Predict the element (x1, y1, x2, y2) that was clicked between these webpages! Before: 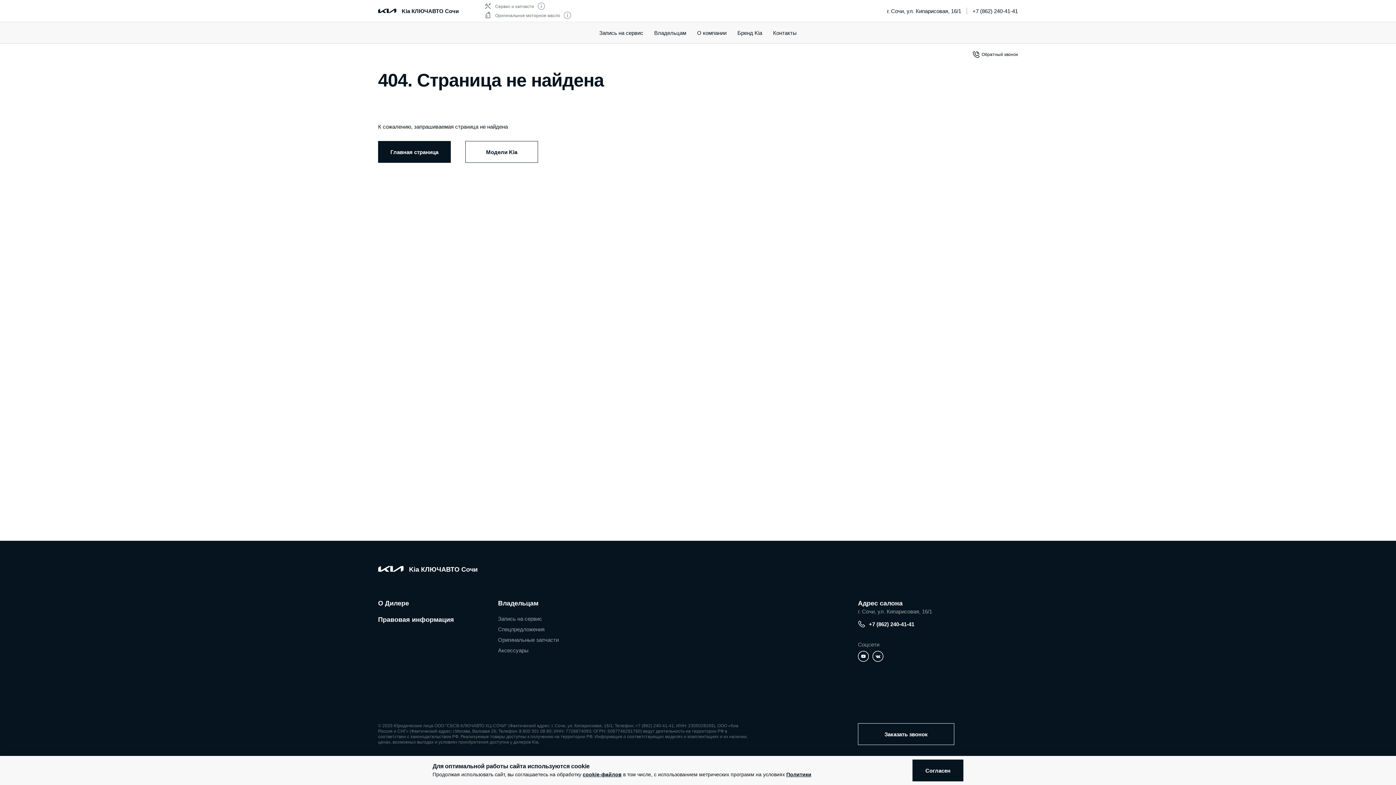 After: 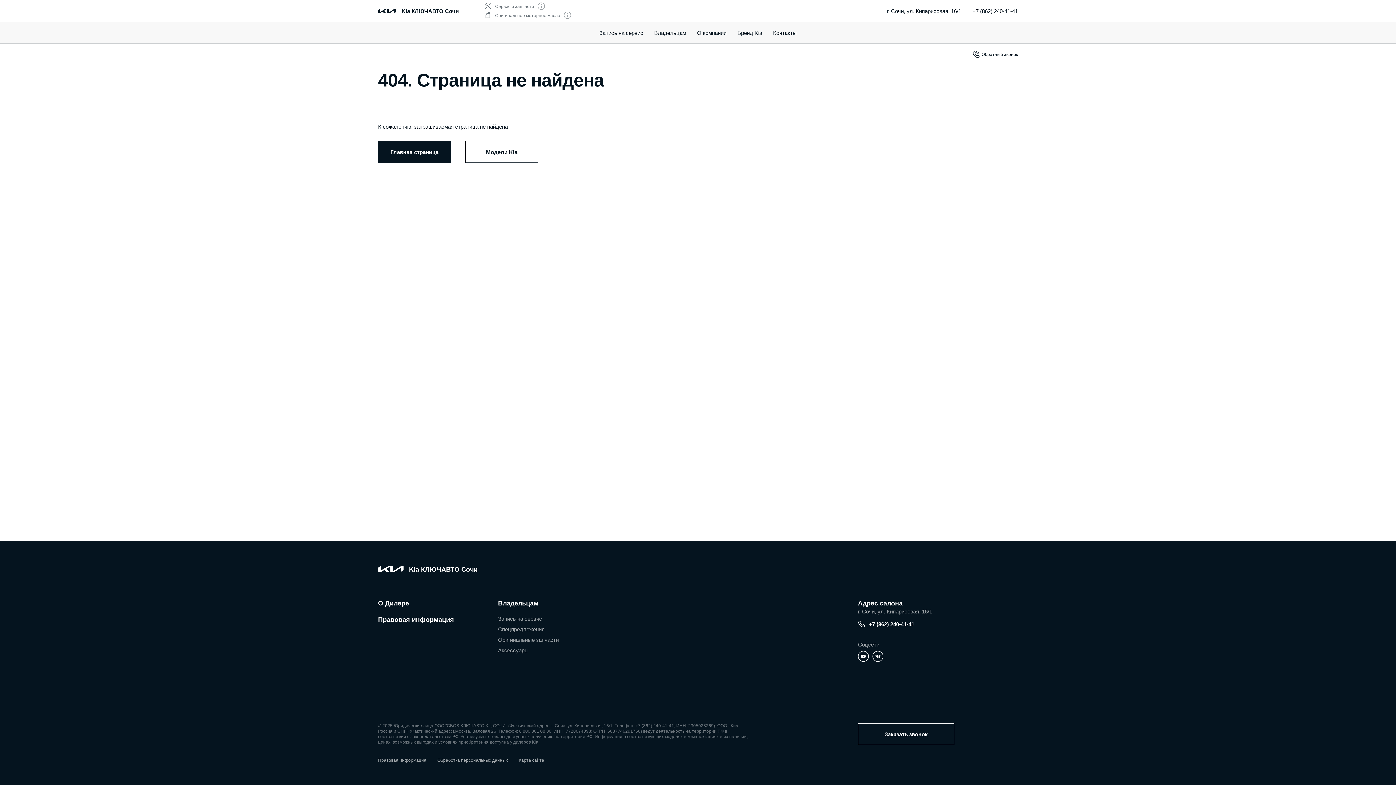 Action: bbox: (912, 760, 963, 781) label: Согласен